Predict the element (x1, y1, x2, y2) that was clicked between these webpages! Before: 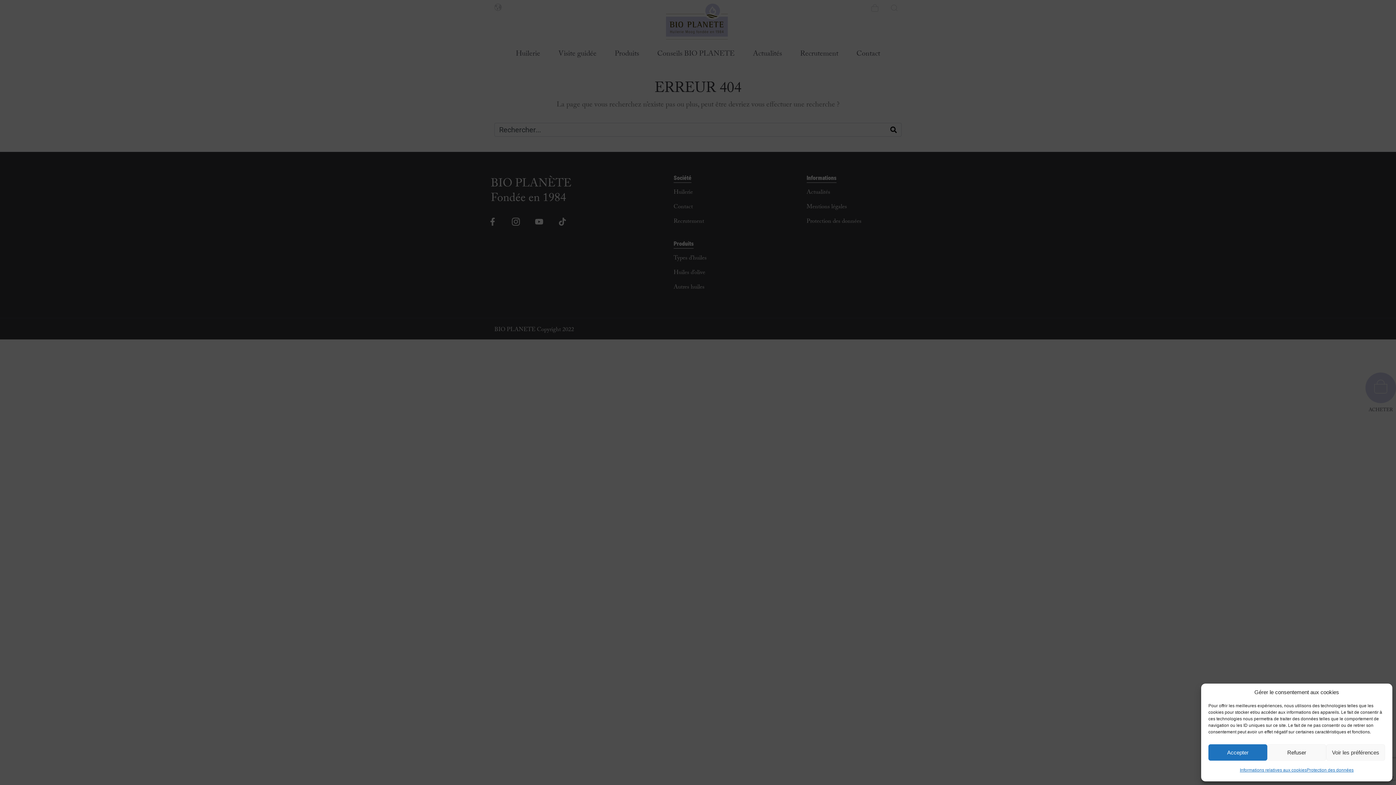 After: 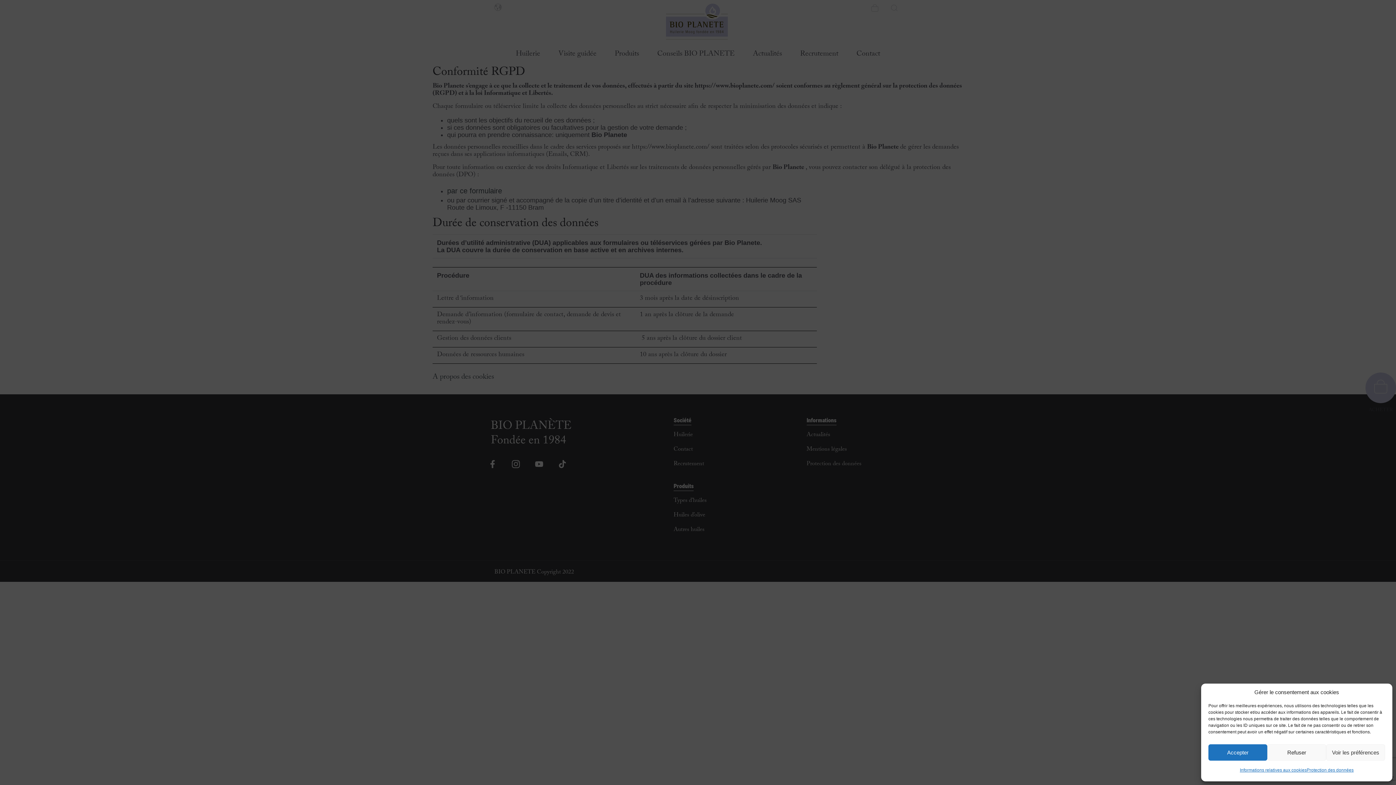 Action: label: Protection des données bbox: (1307, 764, 1353, 776)